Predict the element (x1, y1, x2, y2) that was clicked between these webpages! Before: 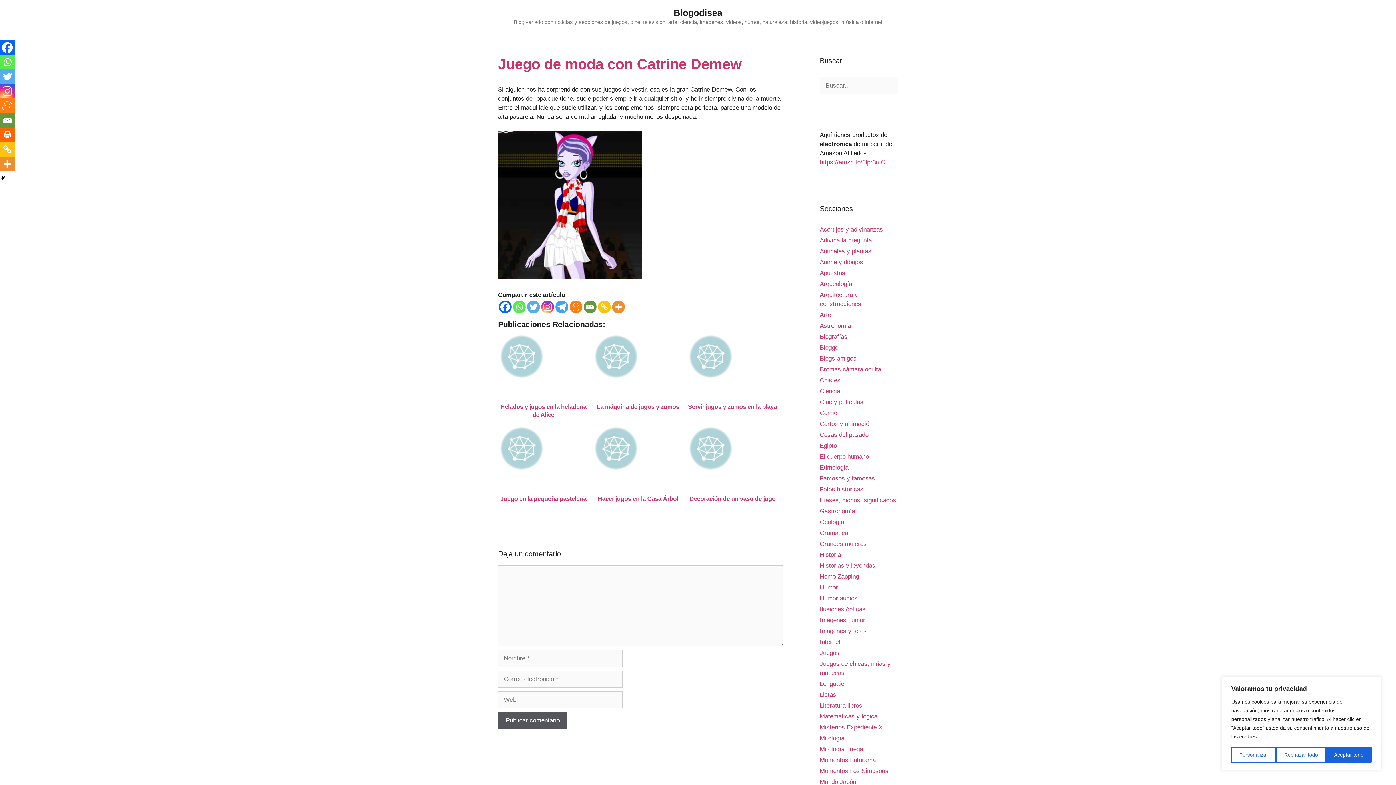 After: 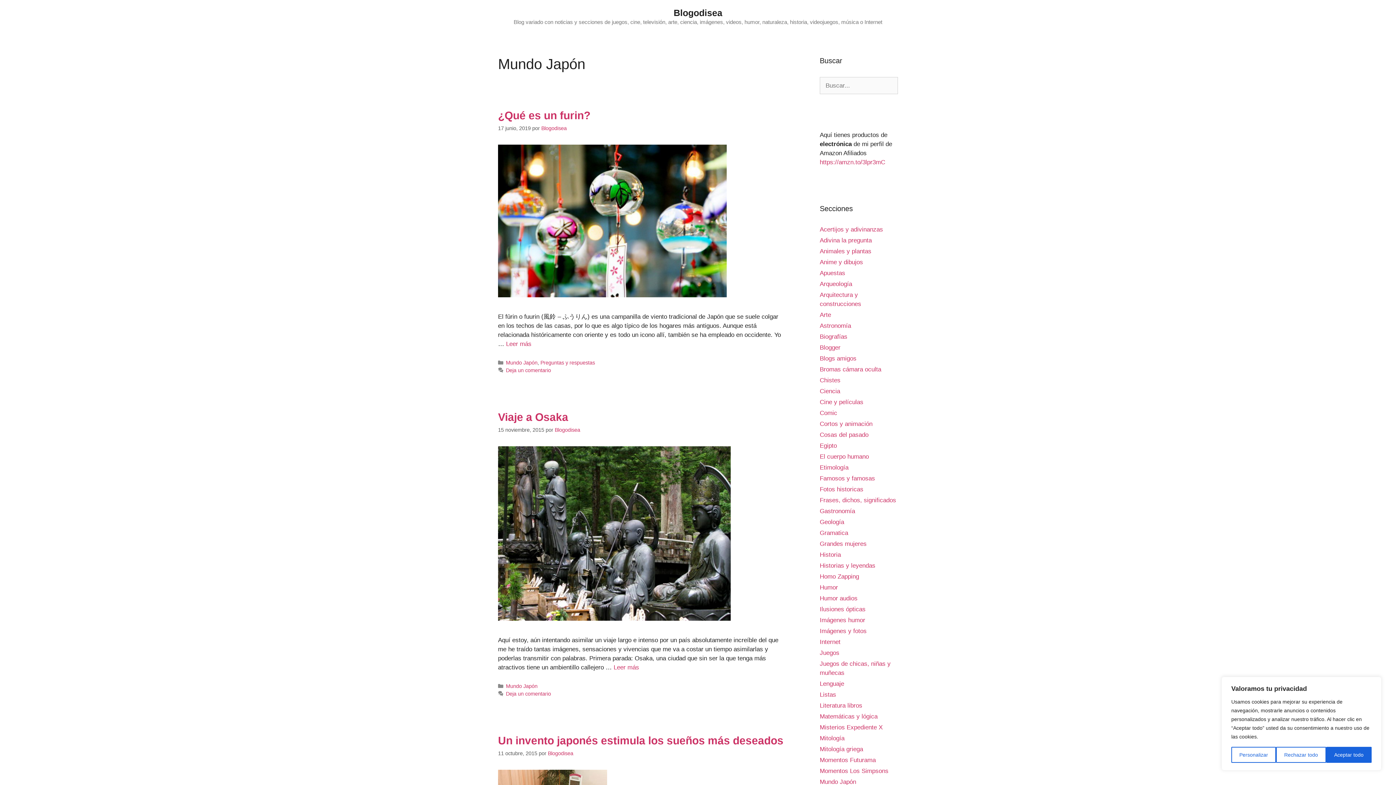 Action: label: Mundo Japón bbox: (820, 778, 856, 785)